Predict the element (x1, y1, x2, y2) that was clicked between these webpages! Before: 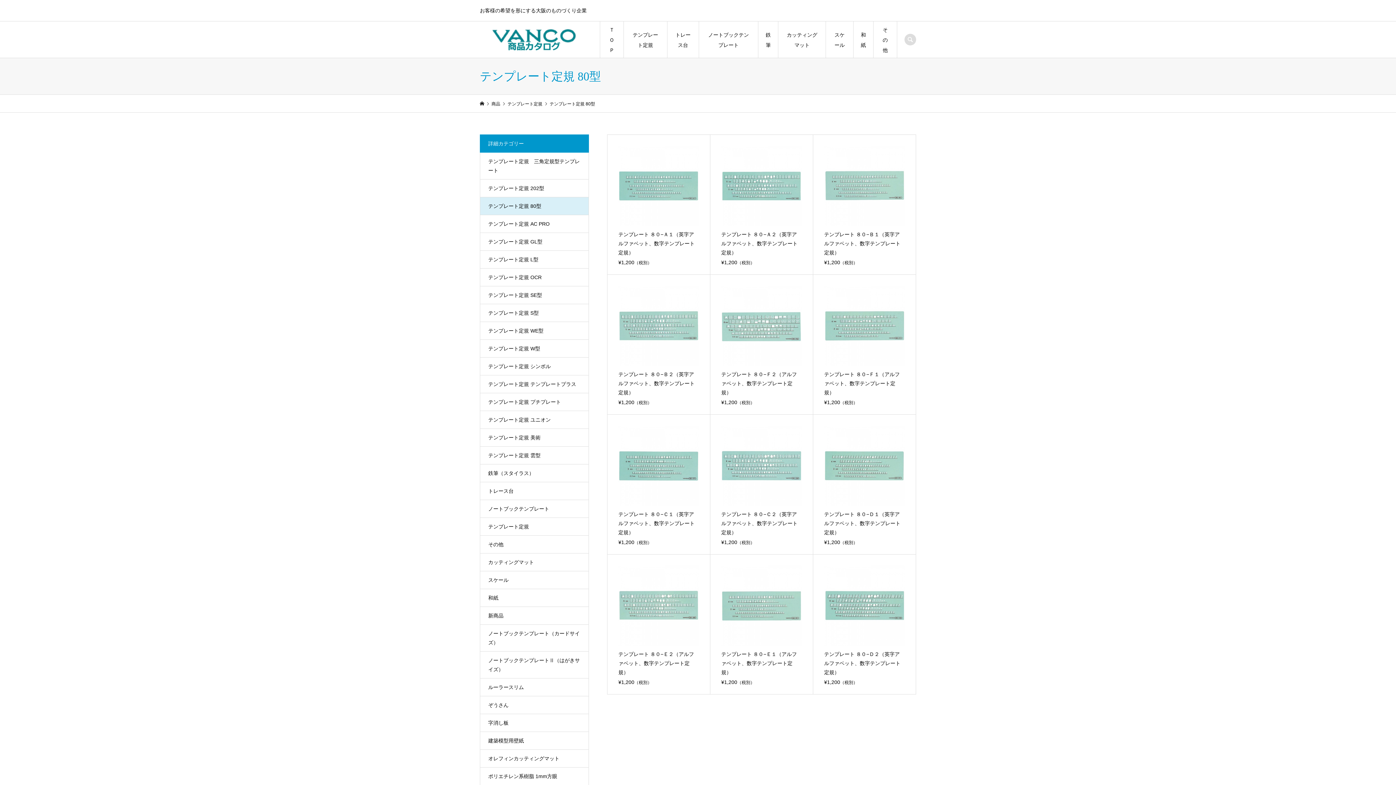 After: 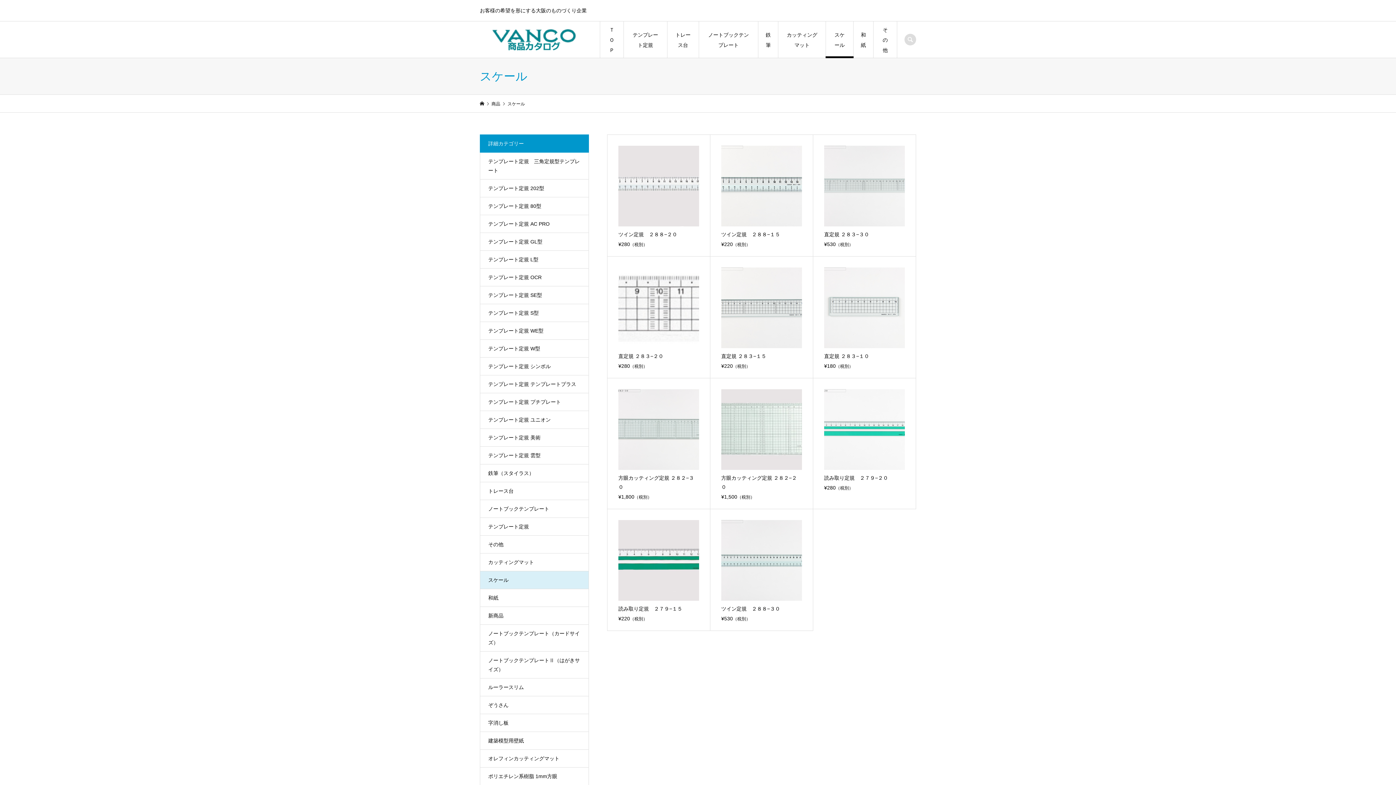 Action: label: スケール bbox: (826, 21, 853, 58)